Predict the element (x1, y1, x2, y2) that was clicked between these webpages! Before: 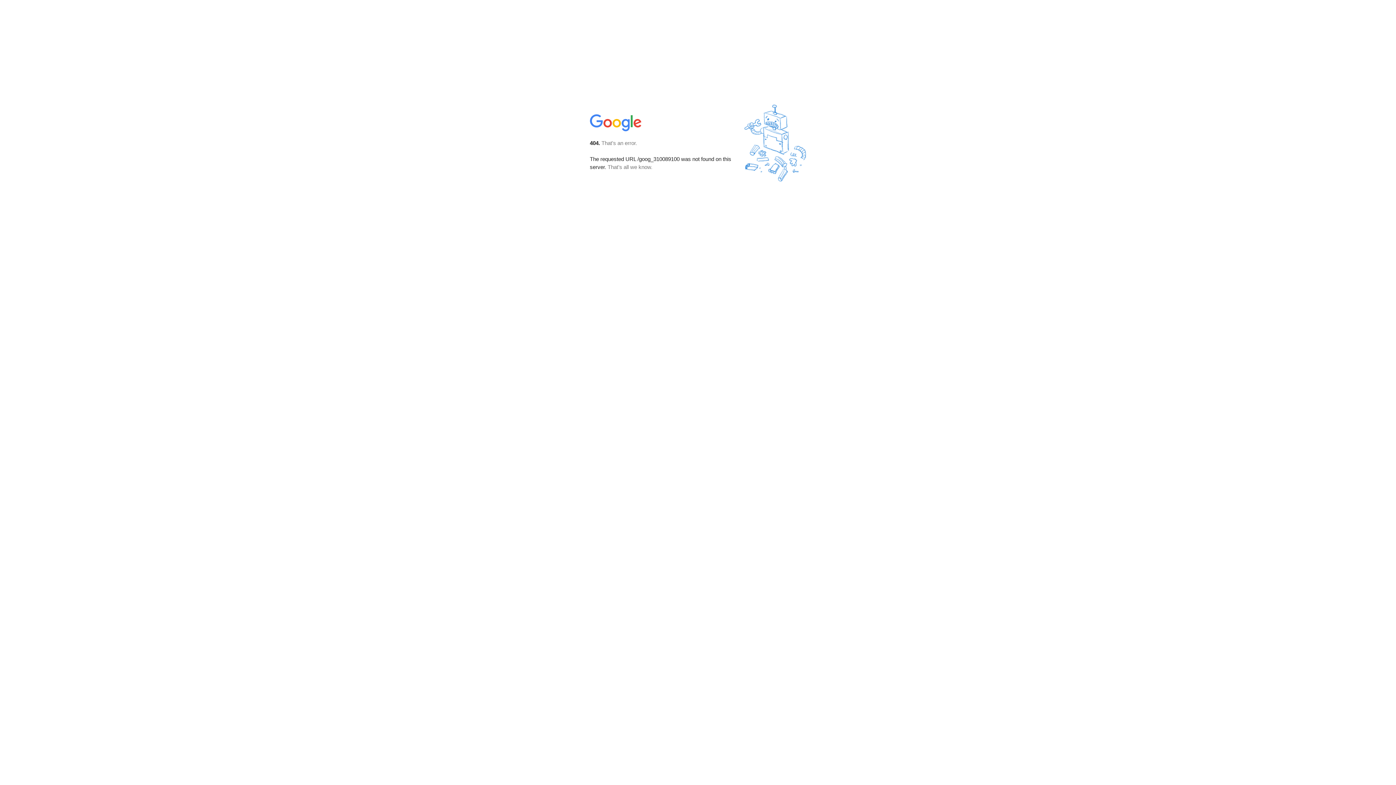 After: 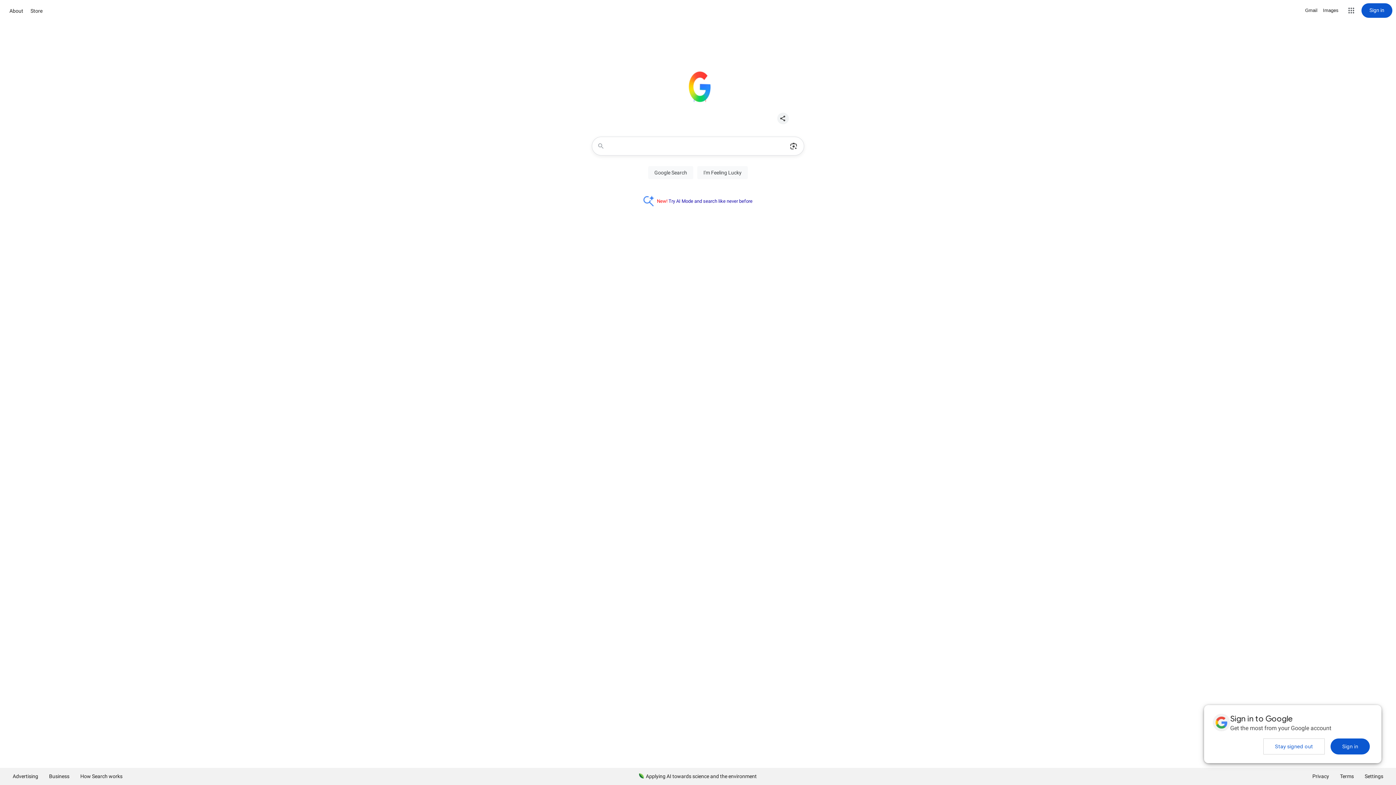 Action: bbox: (590, 127, 642, 134)